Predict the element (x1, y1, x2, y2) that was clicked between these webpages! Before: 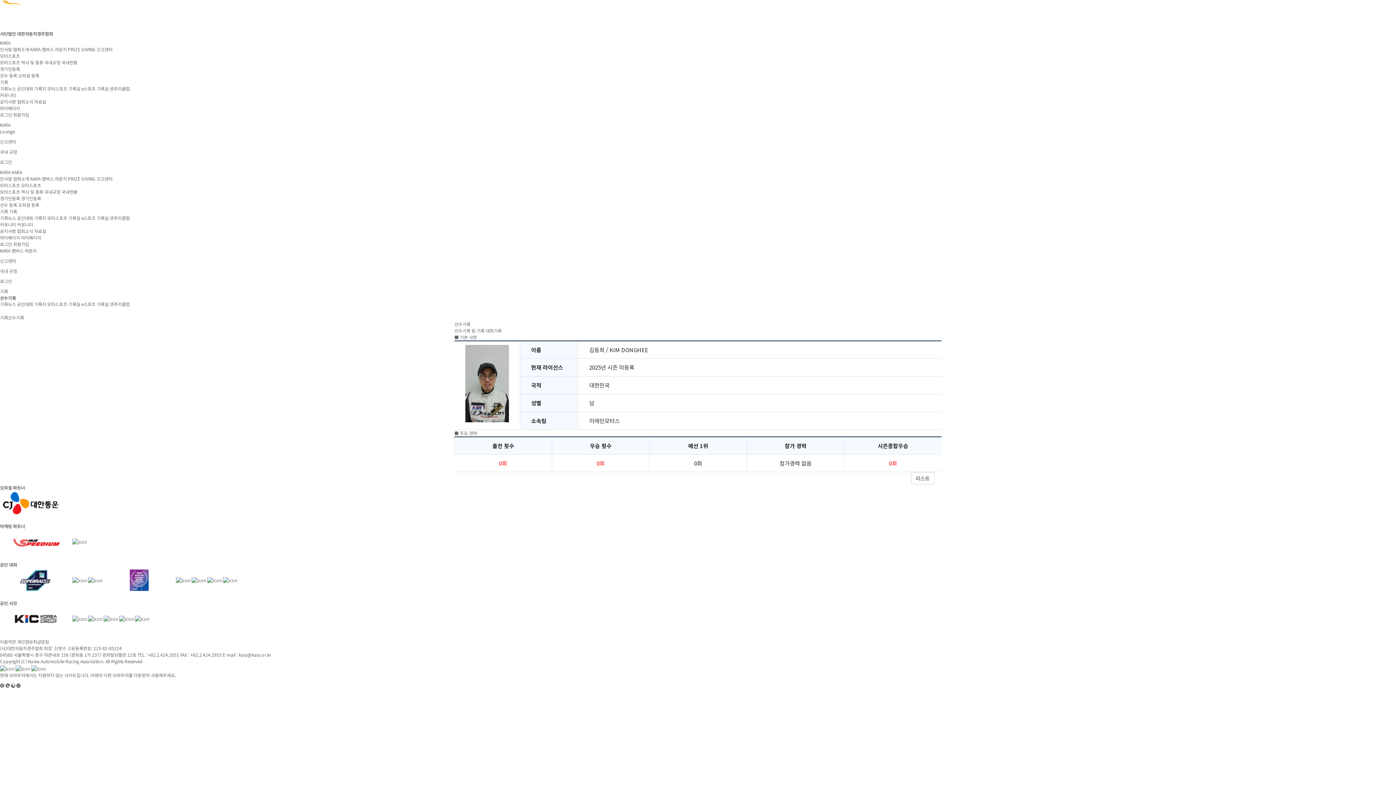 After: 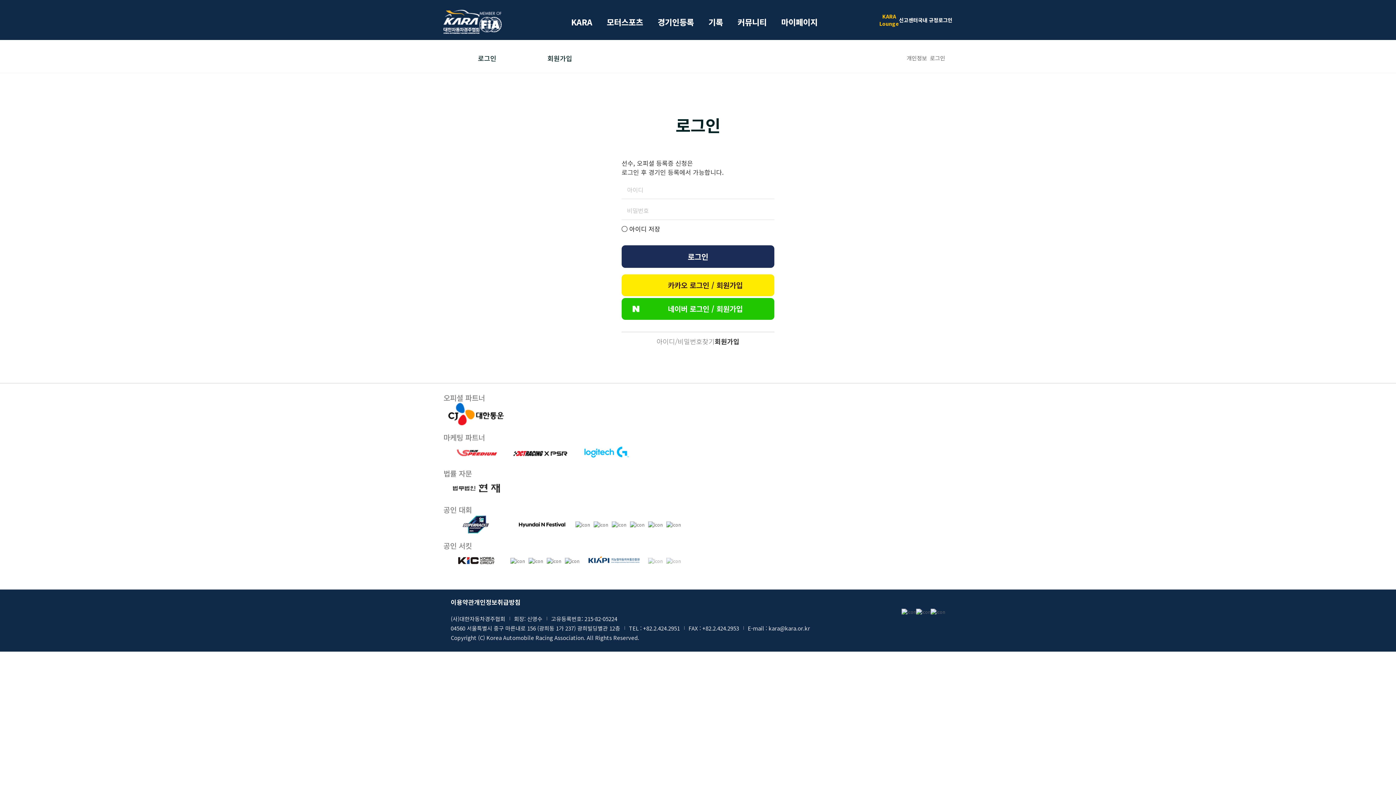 Action: label: 마이페이지 bbox: (0, 105, 20, 111)